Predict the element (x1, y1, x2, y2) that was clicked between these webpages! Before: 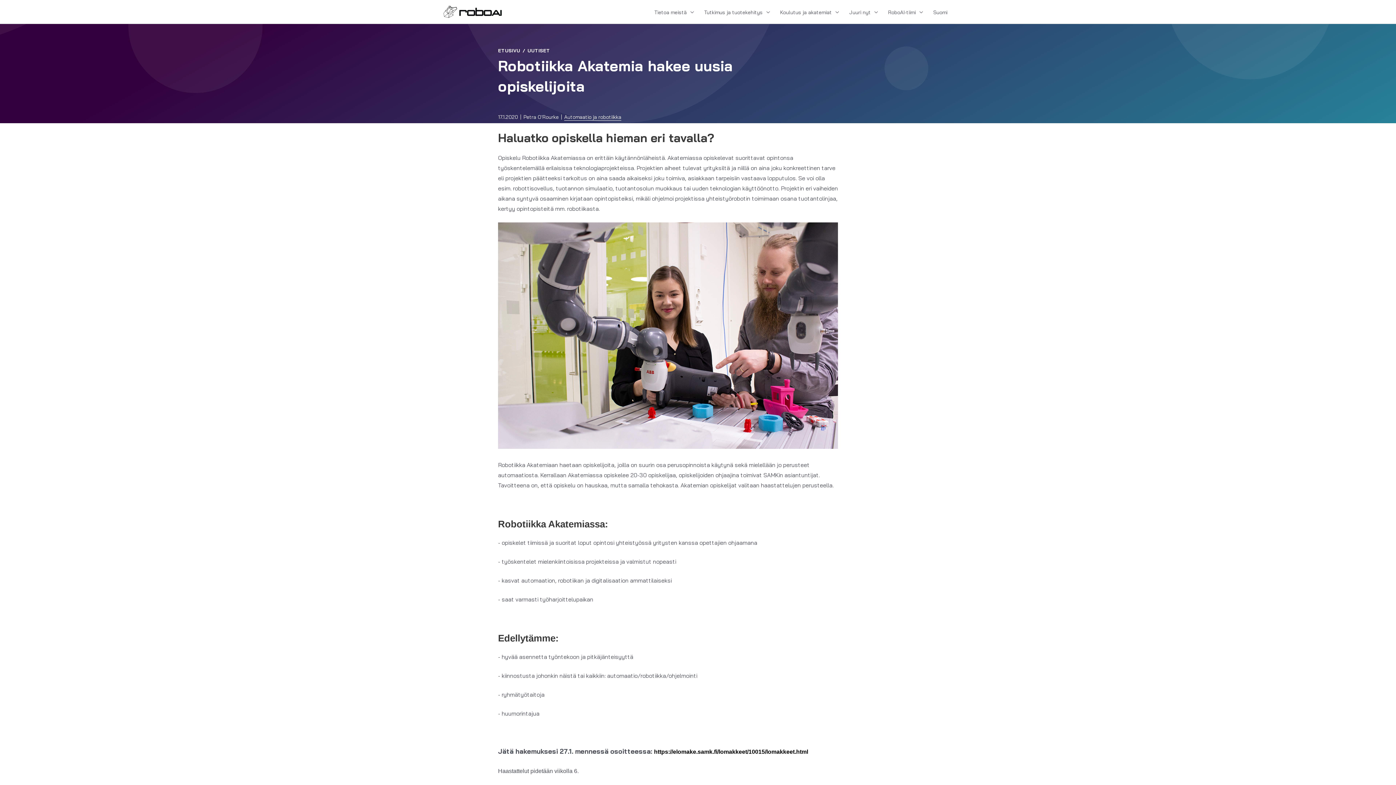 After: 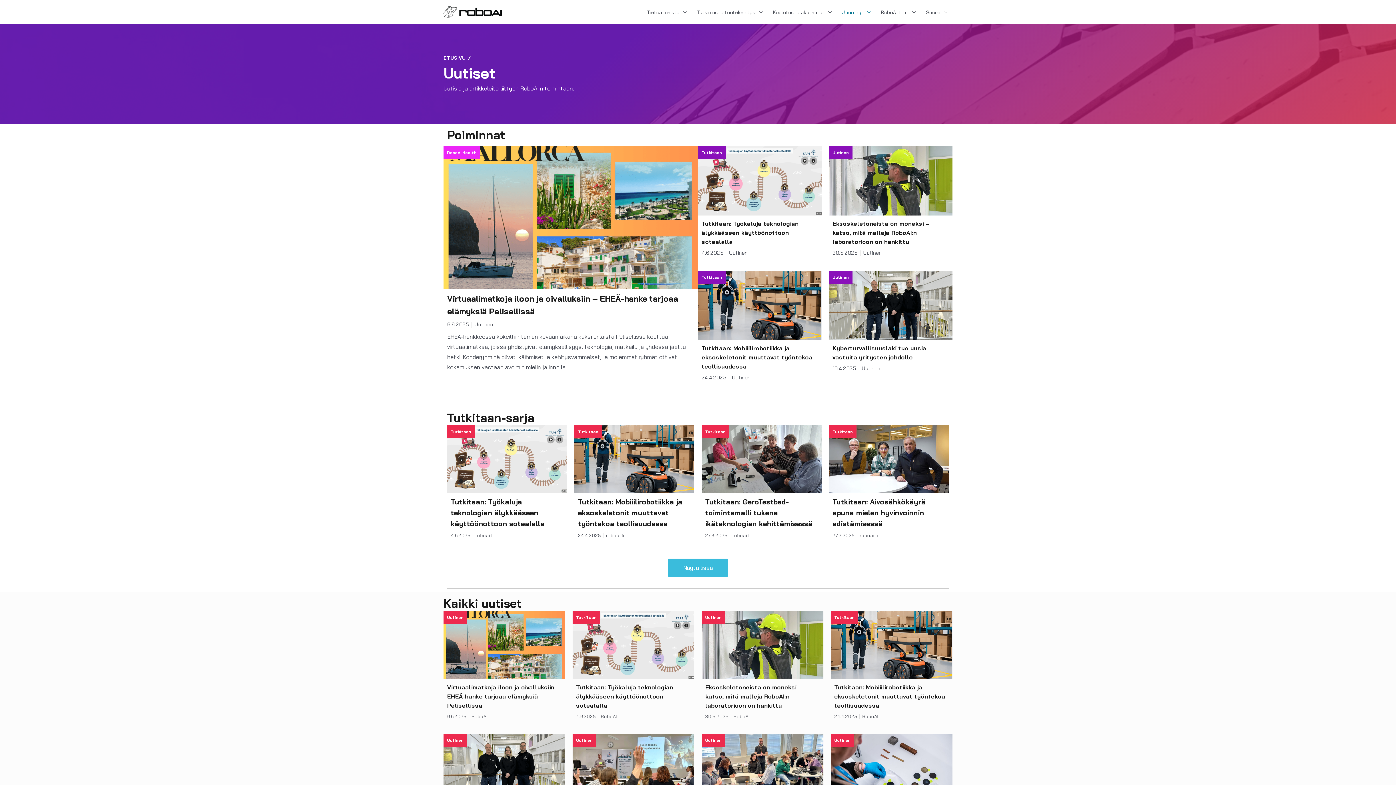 Action: label: UUTISET bbox: (527, 47, 550, 53)